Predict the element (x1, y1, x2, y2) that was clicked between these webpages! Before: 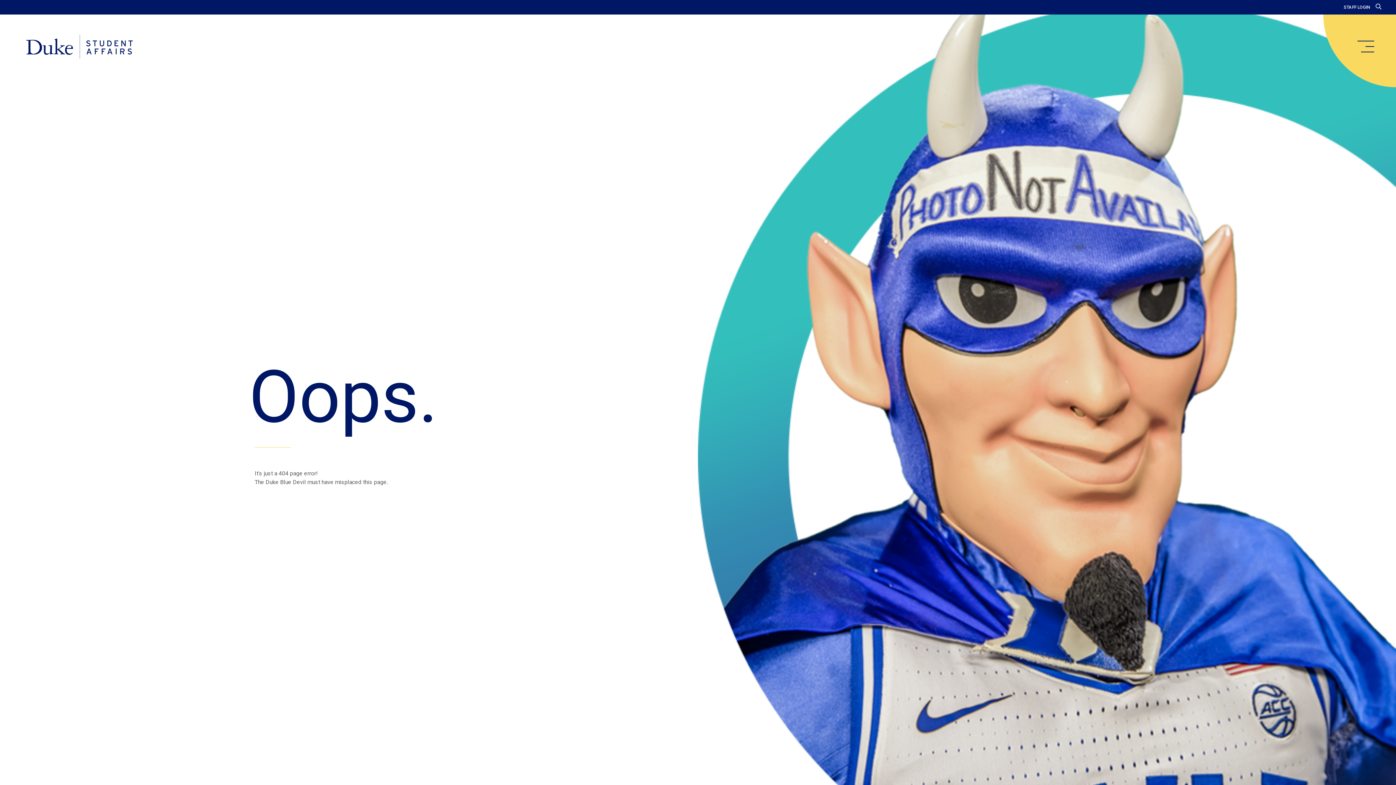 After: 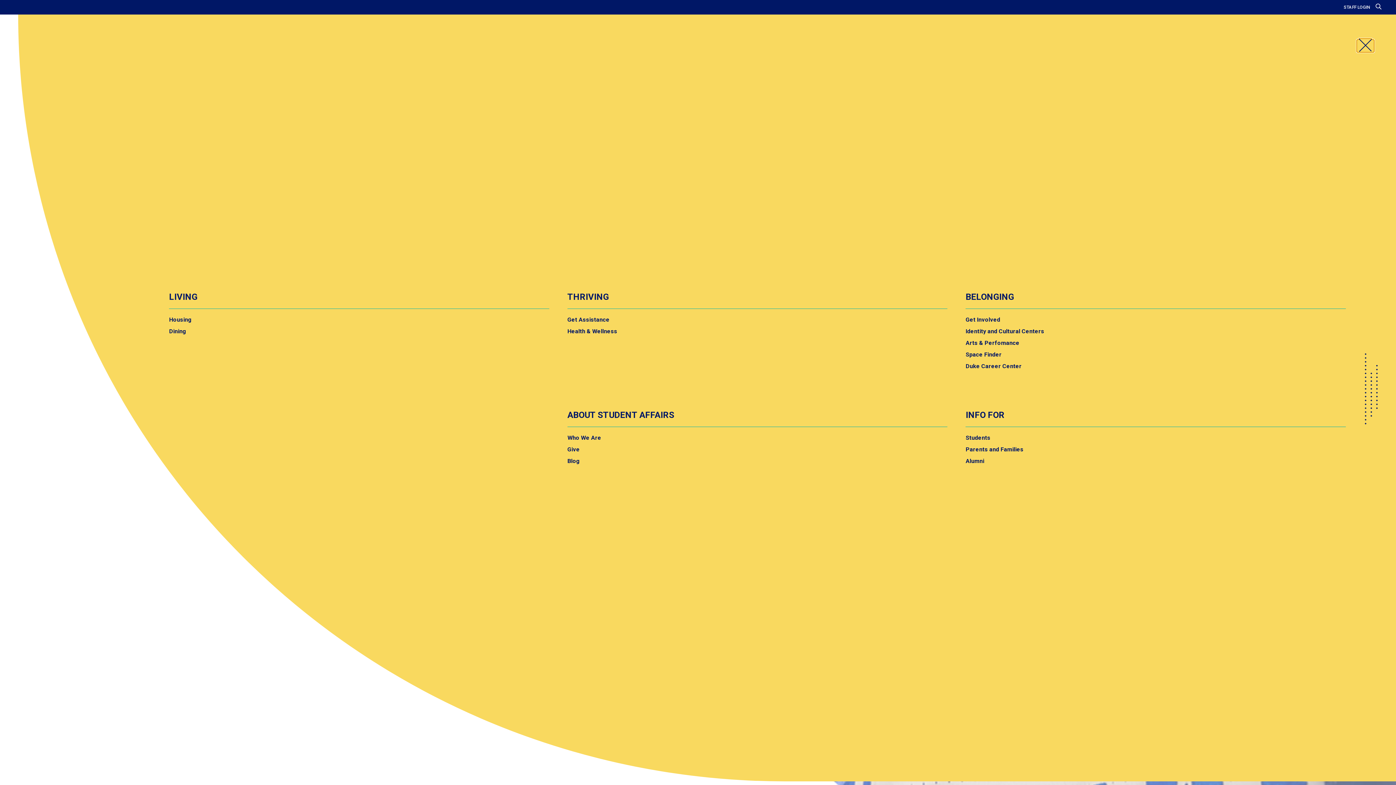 Action: bbox: (1357, 40, 1374, 52) label: main menu